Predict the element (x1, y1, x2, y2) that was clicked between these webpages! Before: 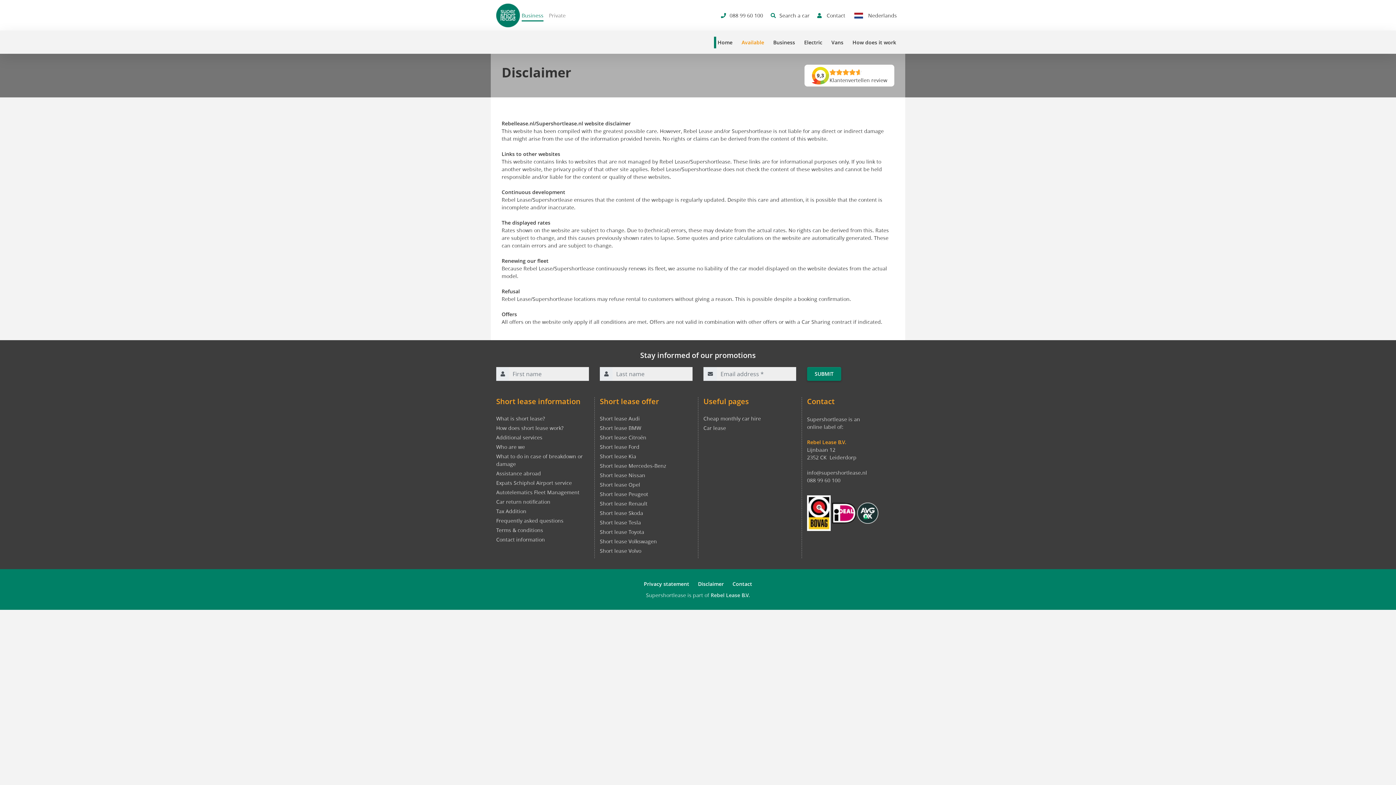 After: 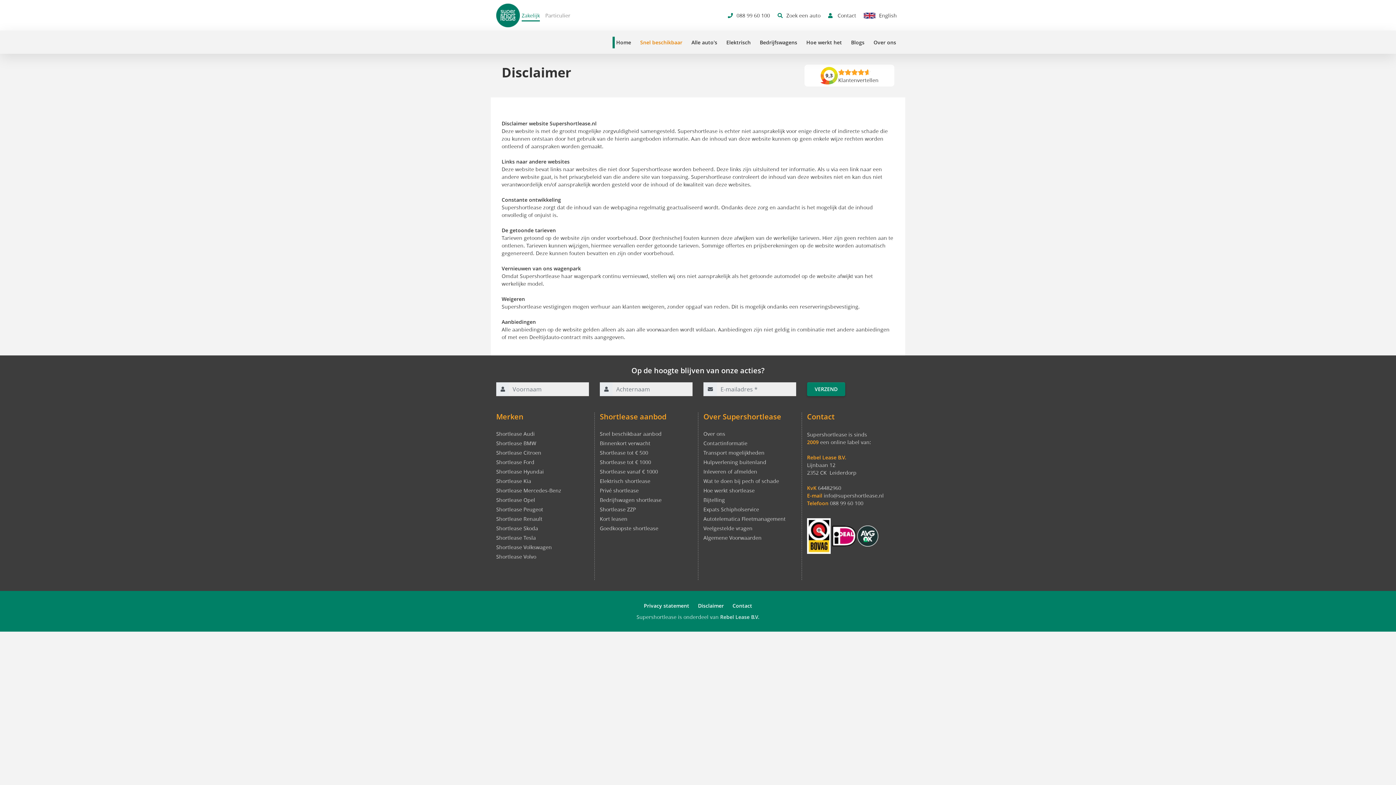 Action: bbox: (853, 11, 897, 19) label: Nederlands